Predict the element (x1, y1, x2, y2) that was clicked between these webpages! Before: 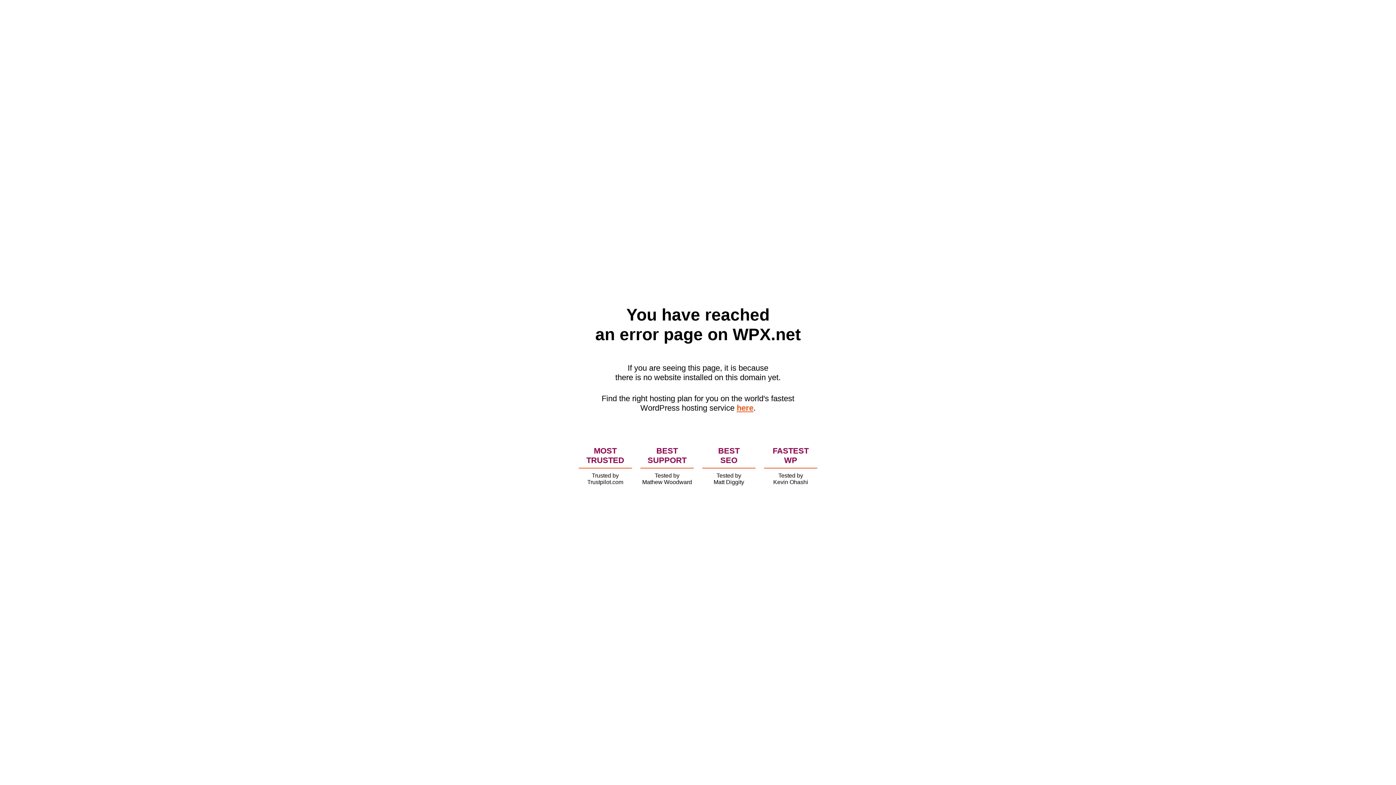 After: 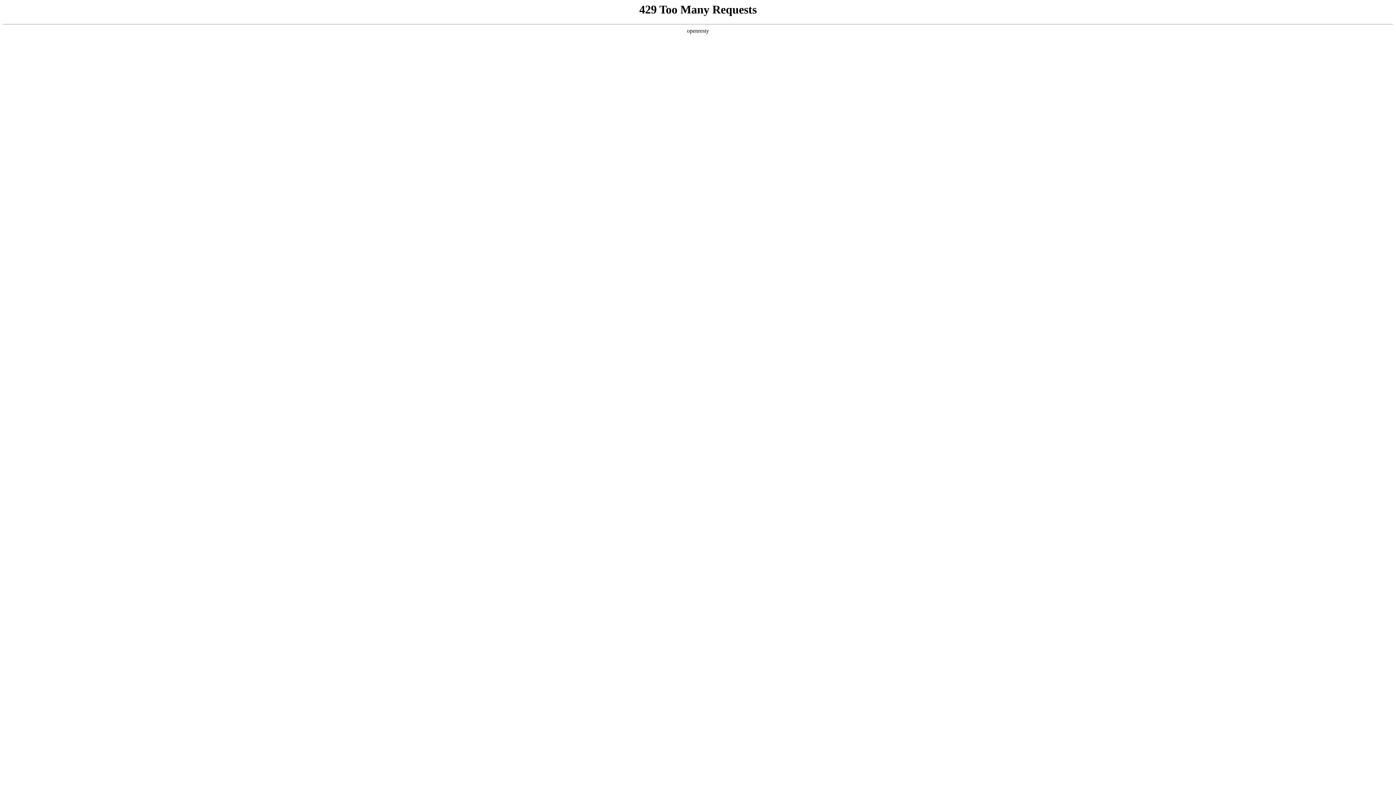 Action: label: here bbox: (736, 403, 753, 412)